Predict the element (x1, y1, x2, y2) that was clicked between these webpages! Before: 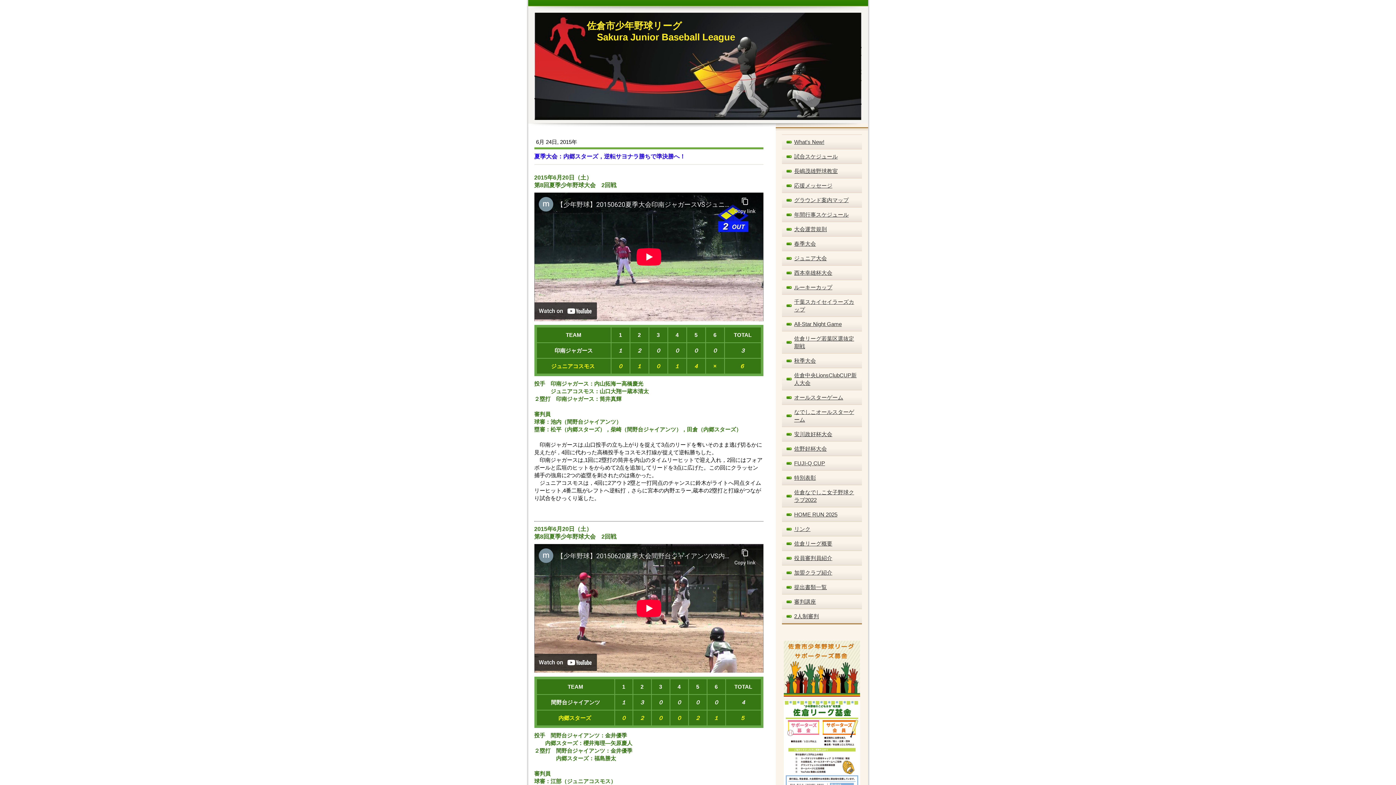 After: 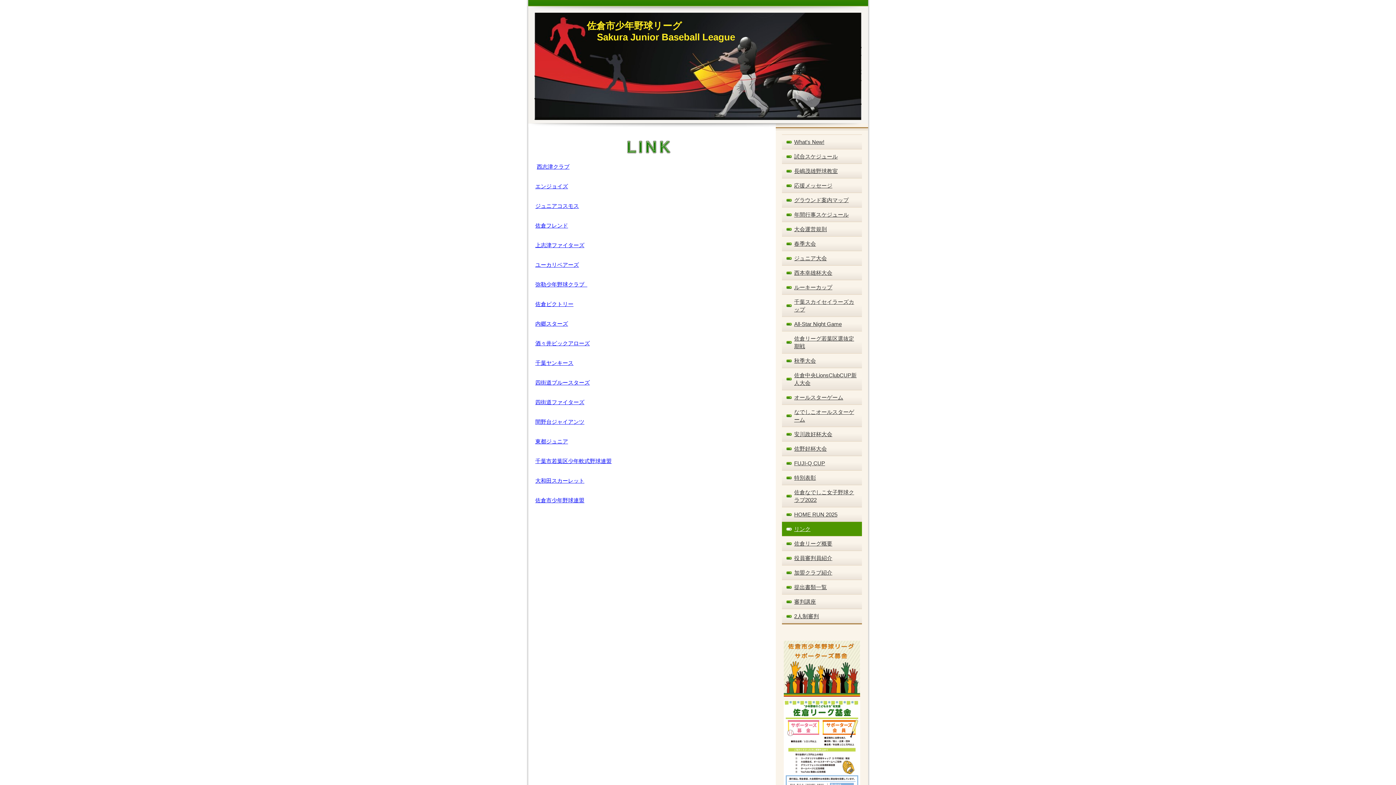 Action: label: リンク bbox: (782, 521, 862, 536)